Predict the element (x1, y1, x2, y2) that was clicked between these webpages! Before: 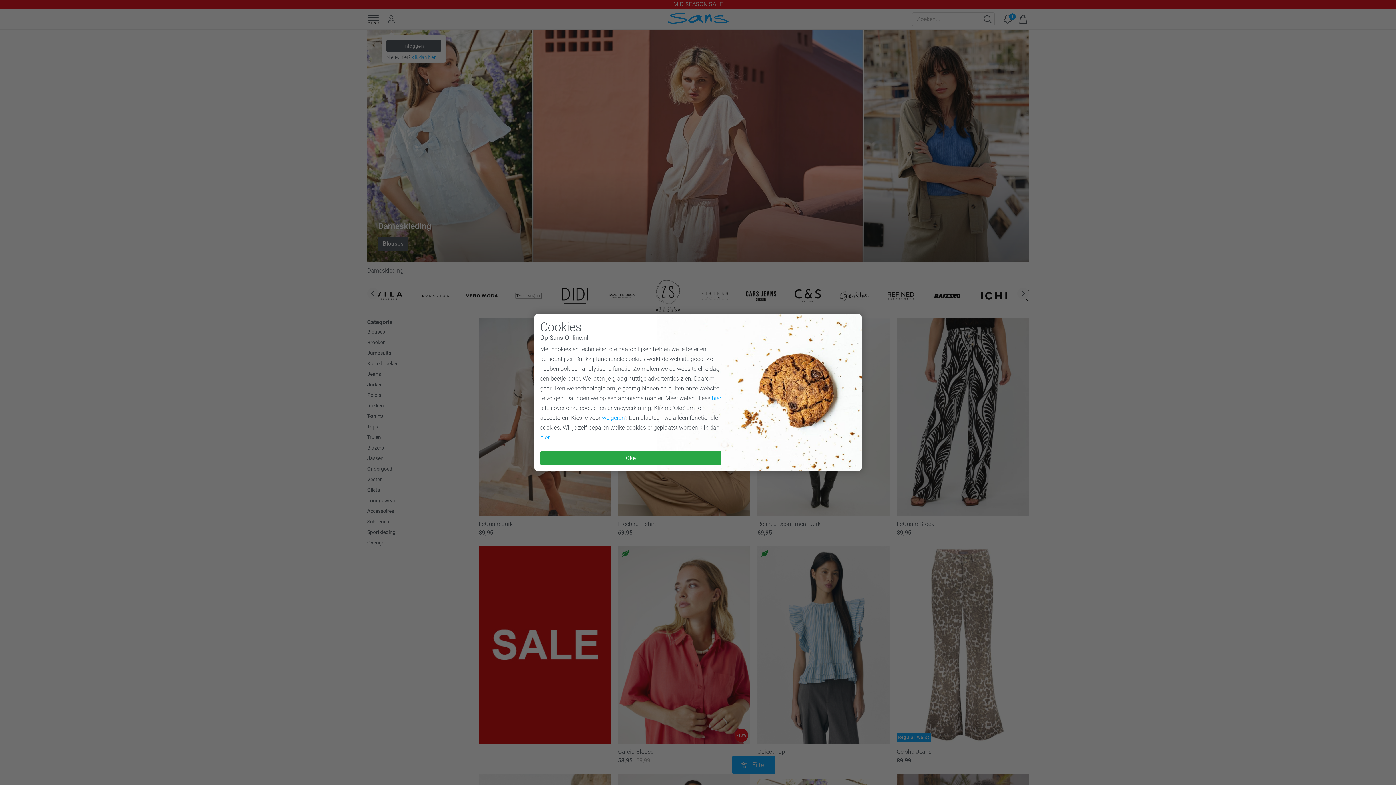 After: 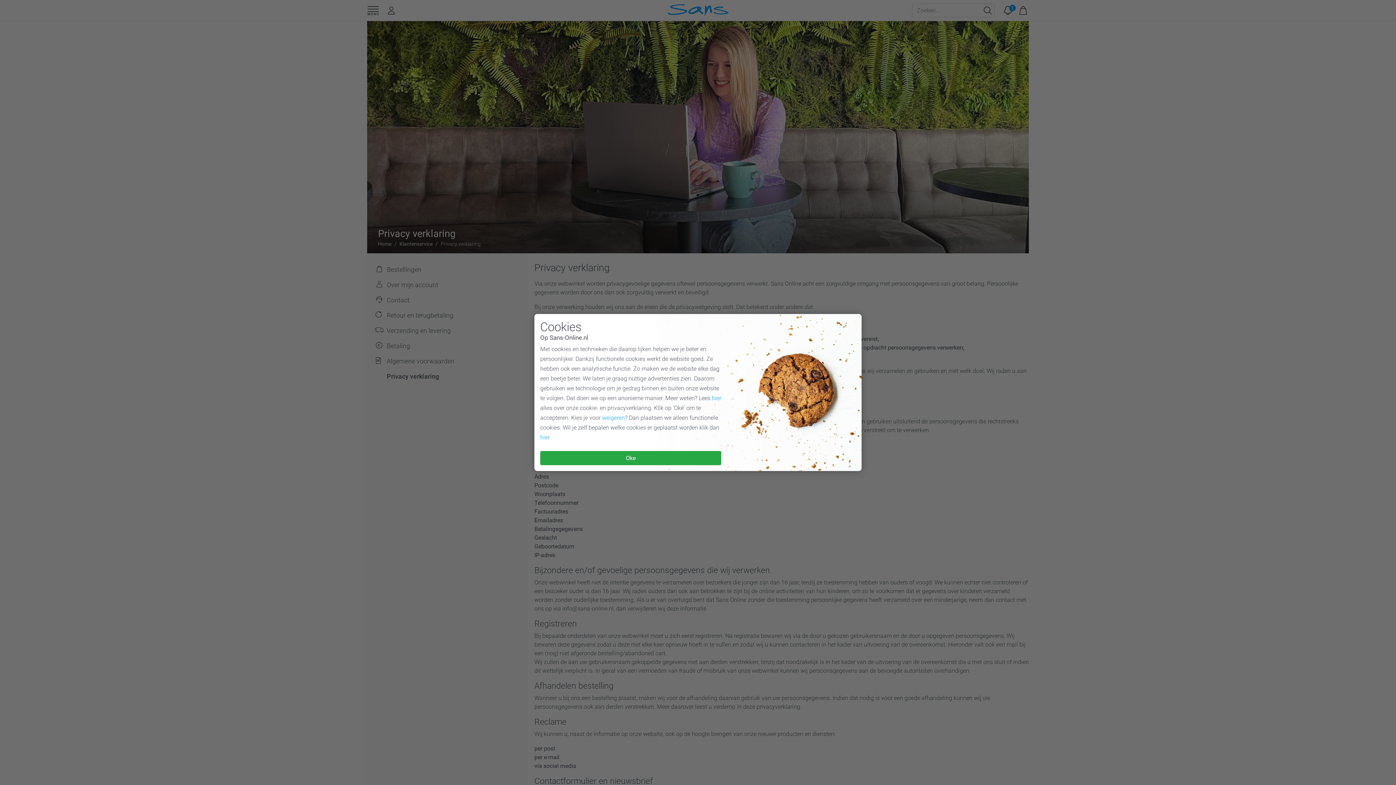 Action: label: hier bbox: (712, 394, 721, 401)